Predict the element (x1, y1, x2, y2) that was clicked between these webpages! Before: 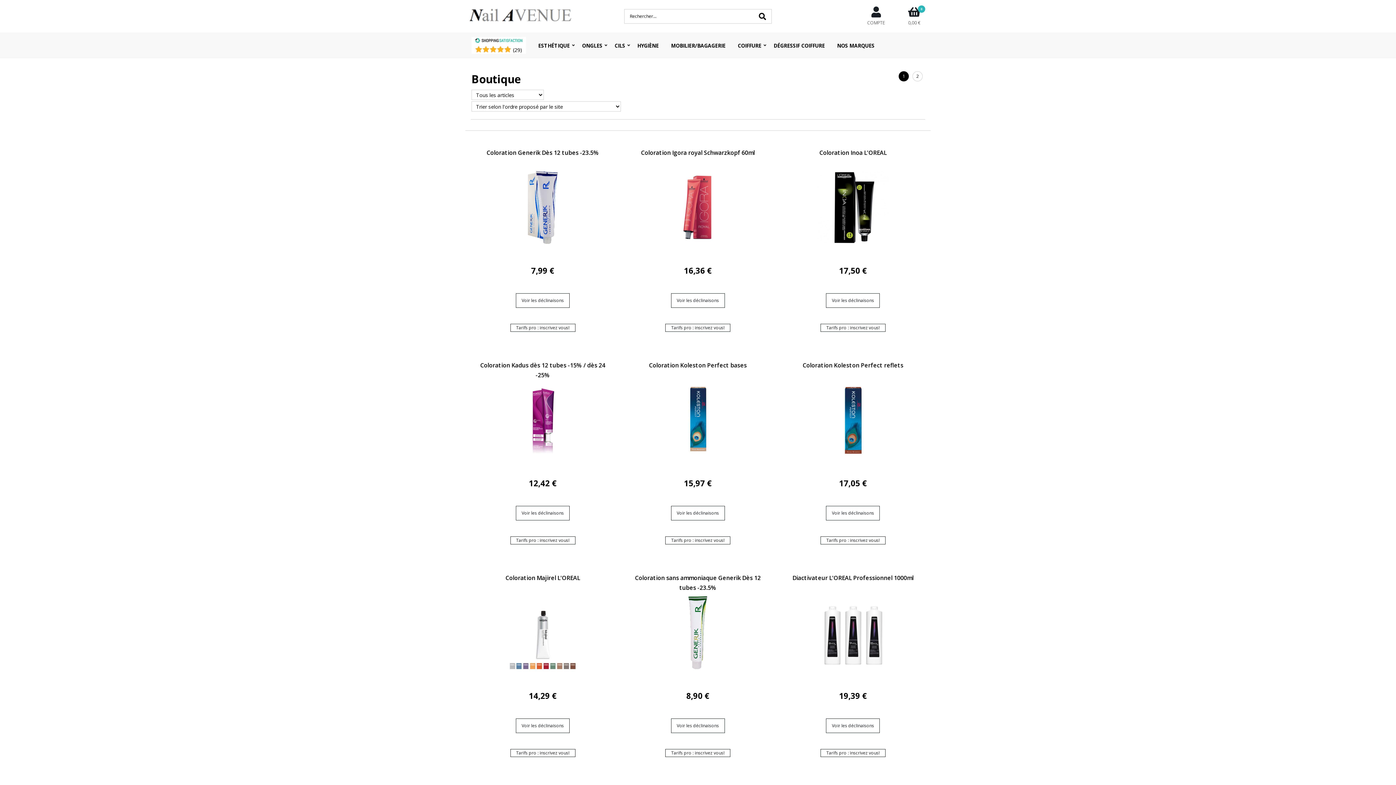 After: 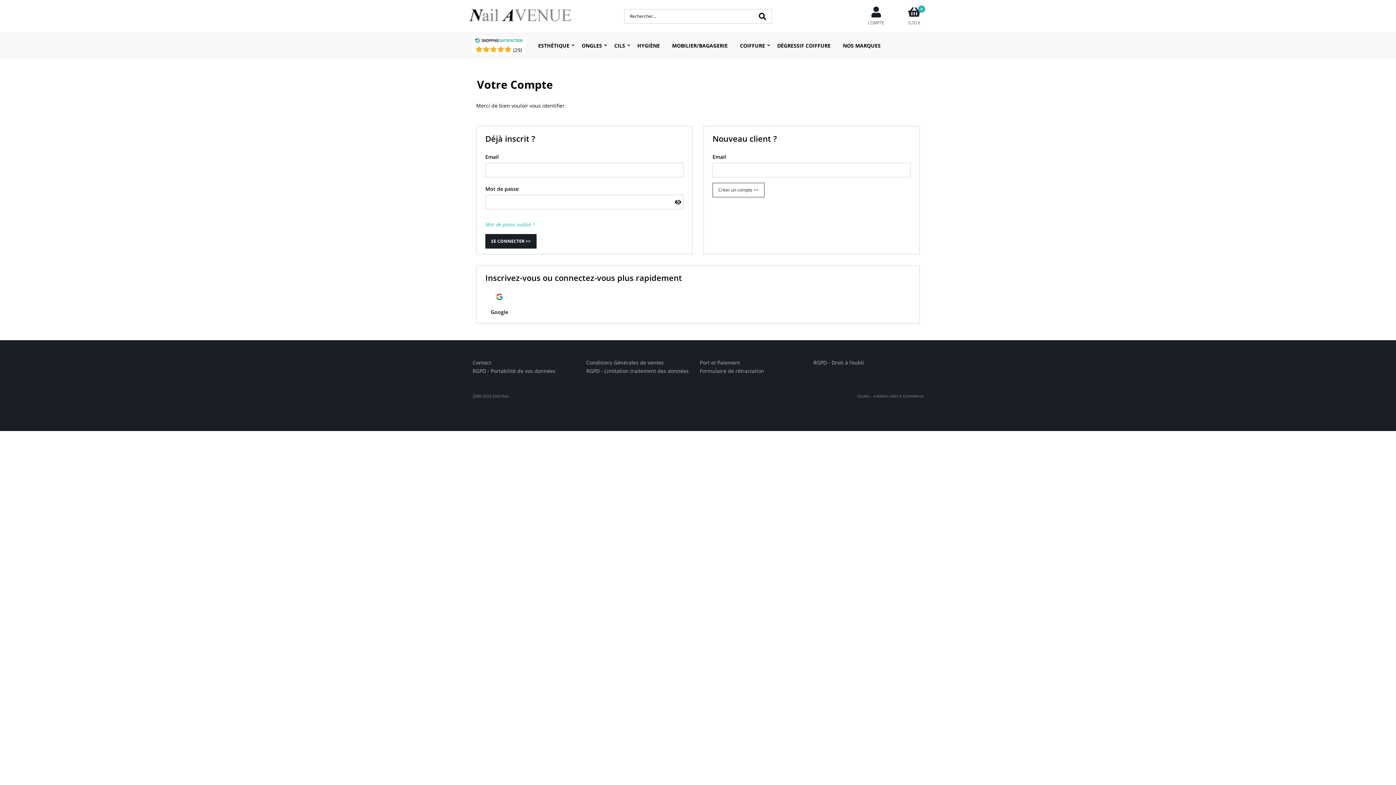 Action: label: Tarifs pro : inscrivez vous! bbox: (510, 536, 575, 544)